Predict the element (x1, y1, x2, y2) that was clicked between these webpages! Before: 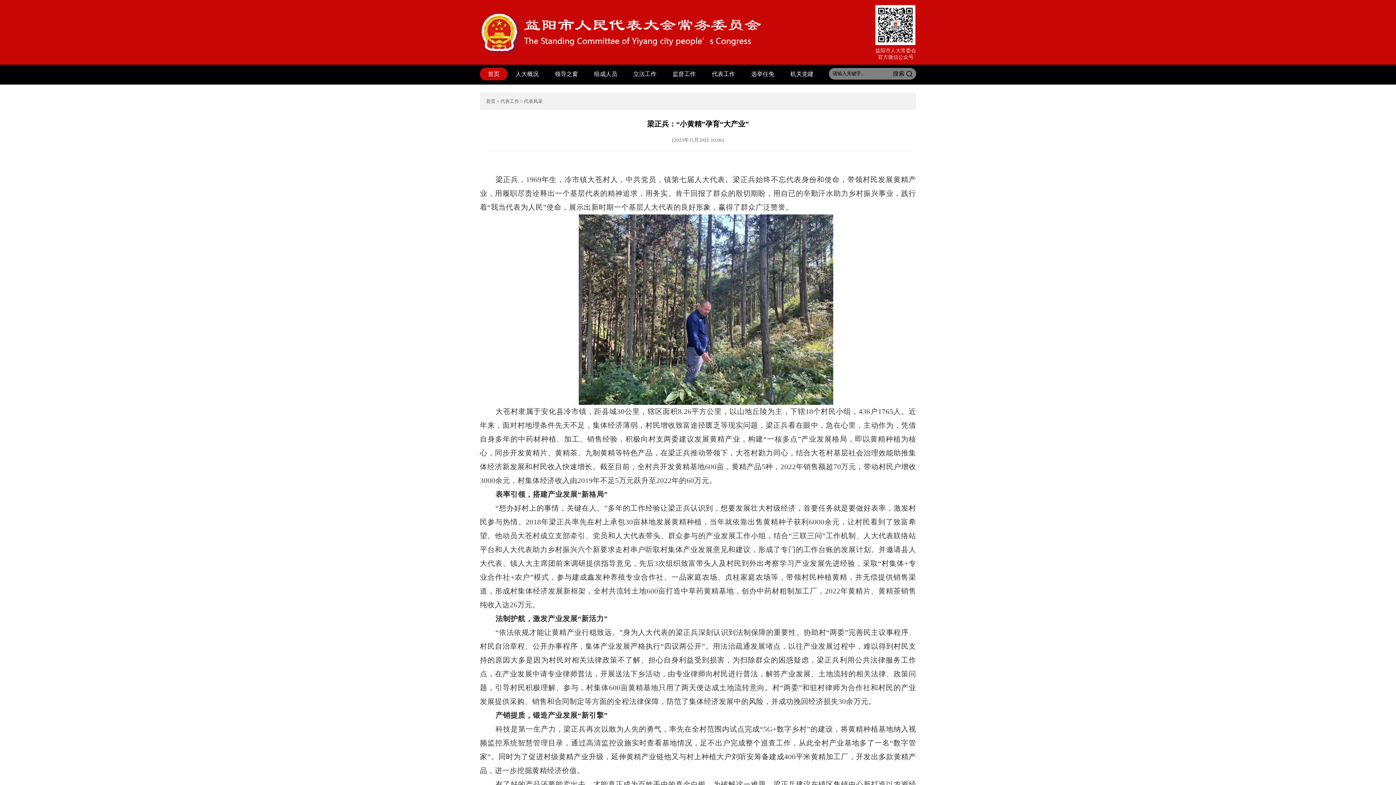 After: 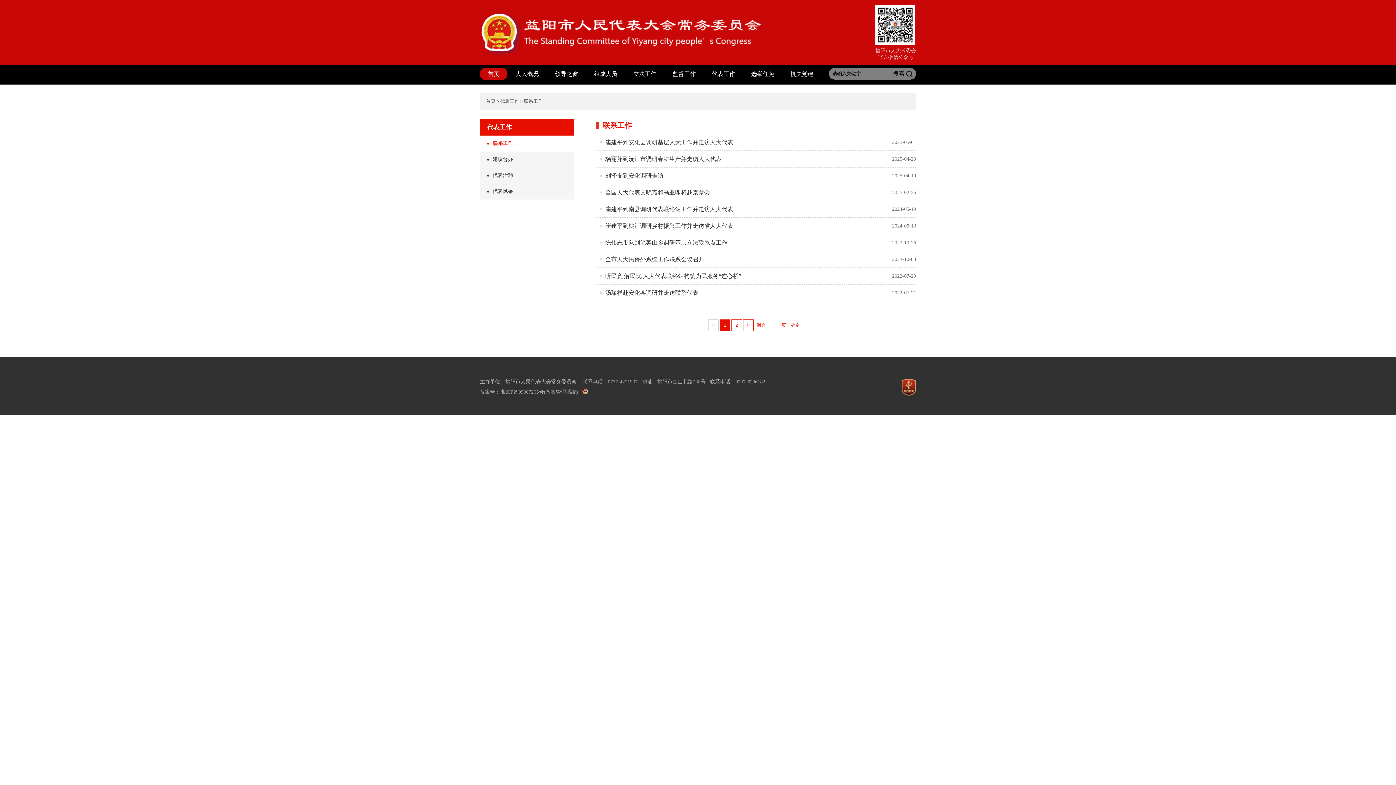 Action: bbox: (500, 98, 519, 104) label: 代表工作